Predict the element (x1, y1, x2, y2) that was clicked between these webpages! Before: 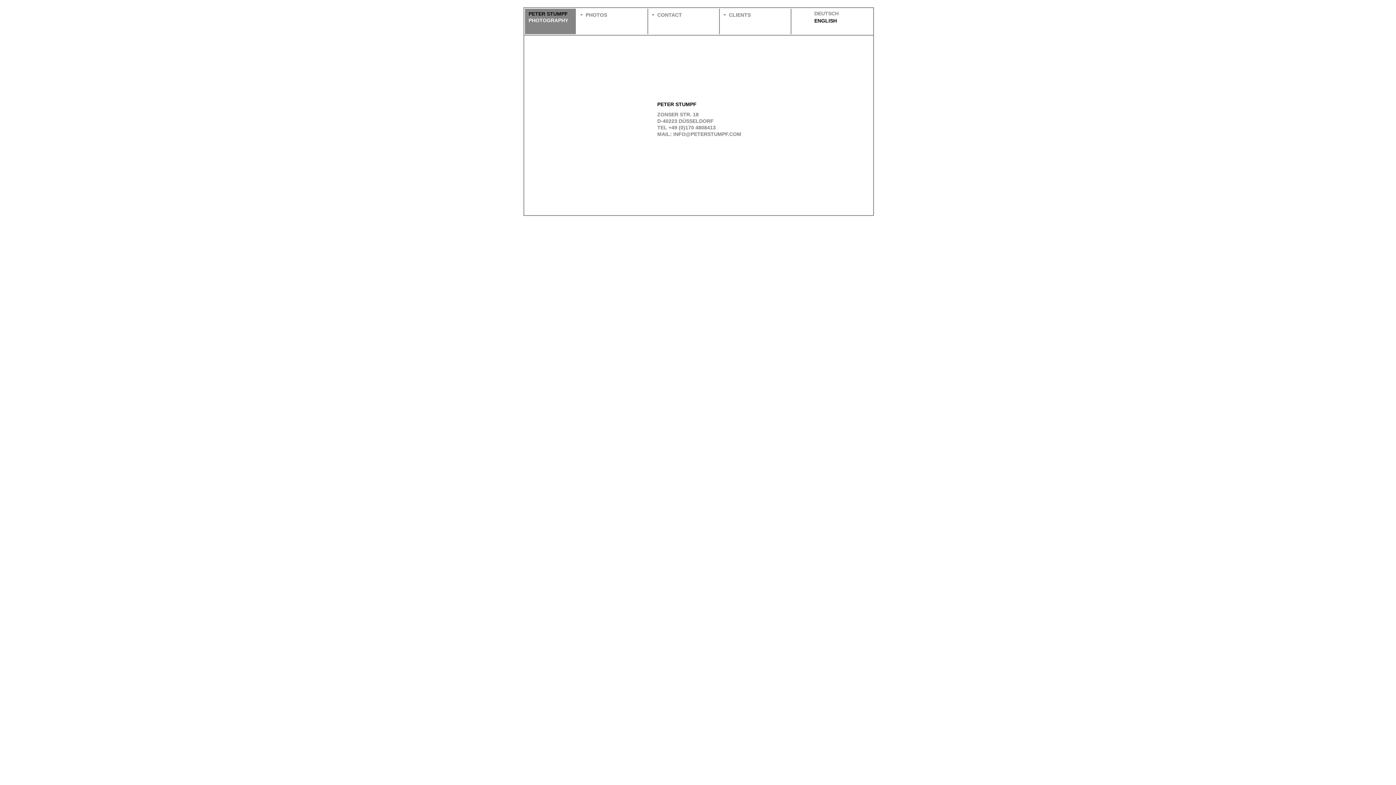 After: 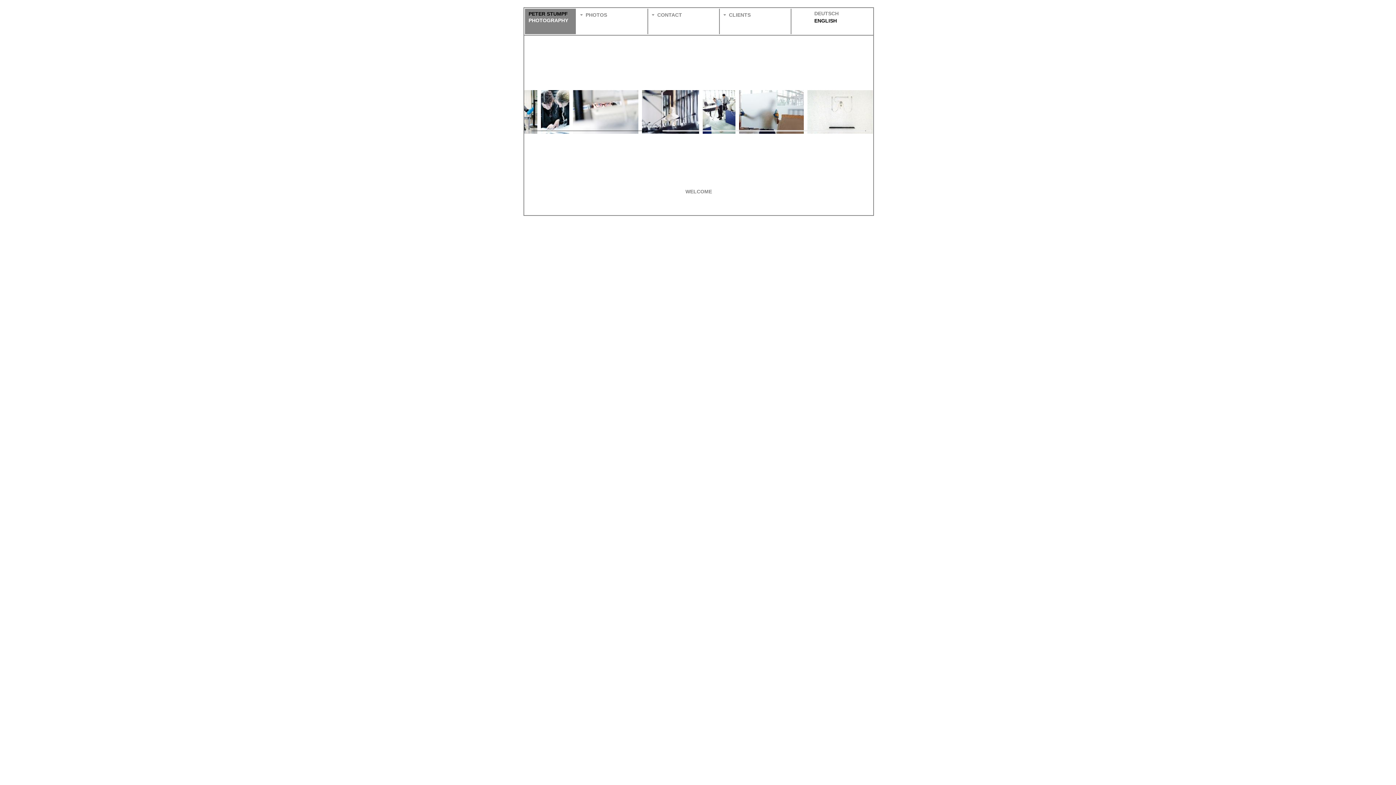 Action: label: ENGLISH bbox: (807, 16, 872, 25)